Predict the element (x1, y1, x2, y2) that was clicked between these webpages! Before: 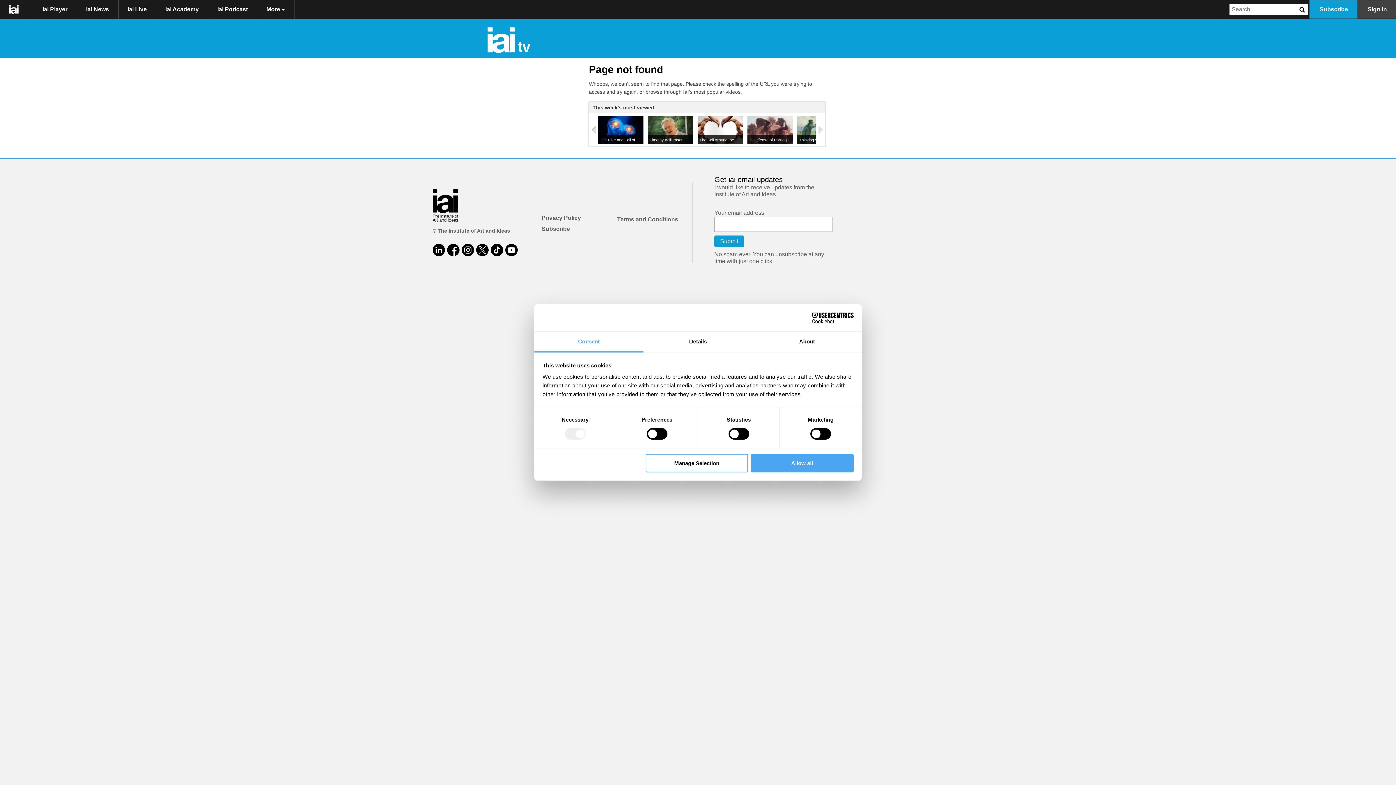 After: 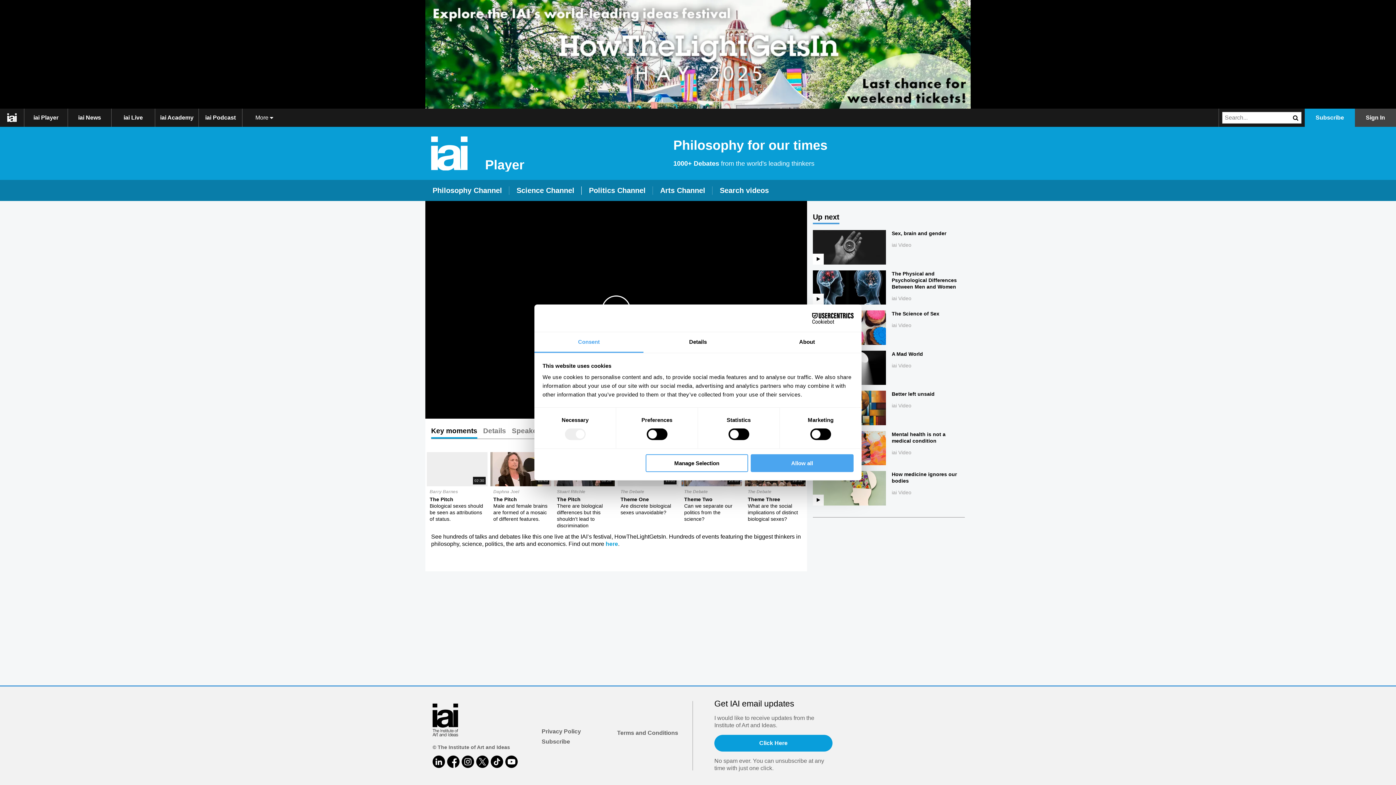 Action: bbox: (598, 116, 643, 144)